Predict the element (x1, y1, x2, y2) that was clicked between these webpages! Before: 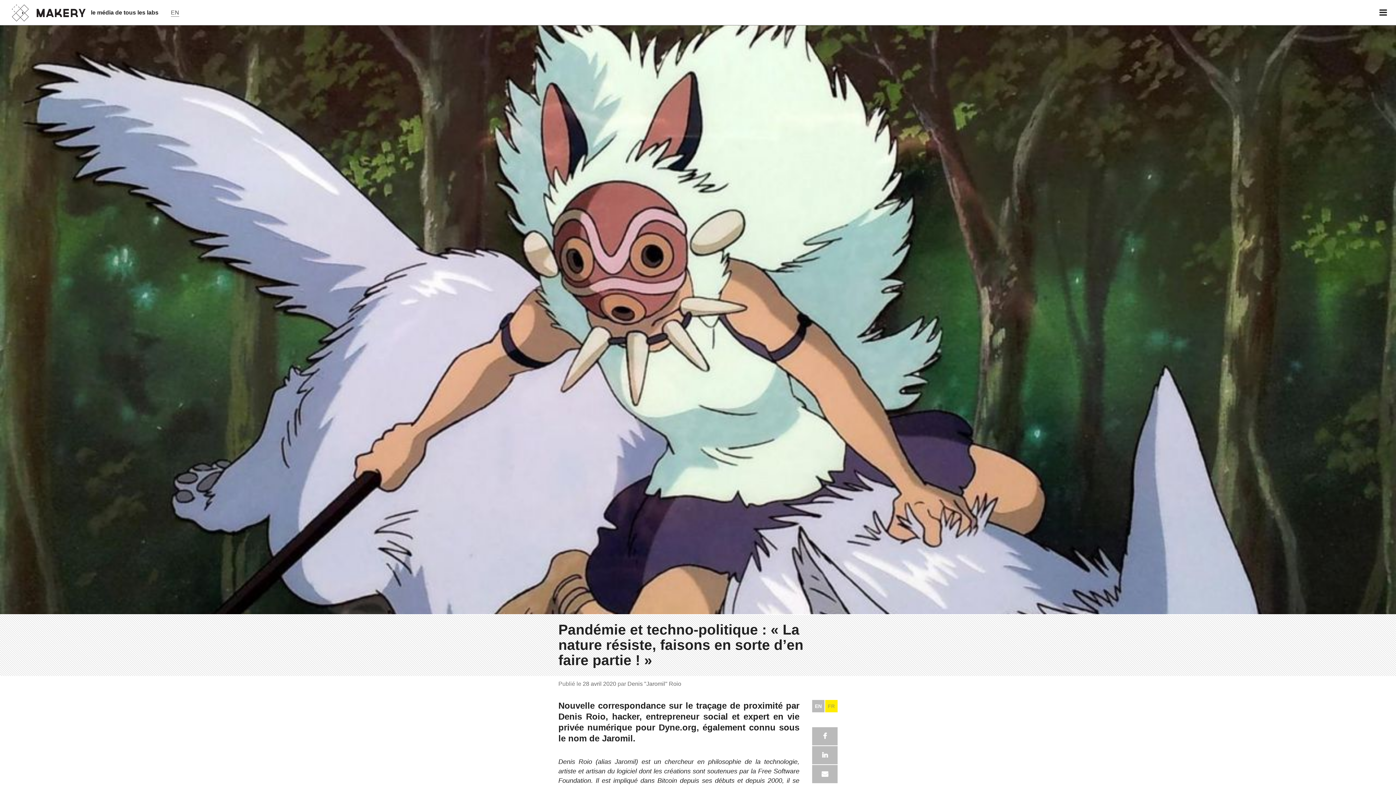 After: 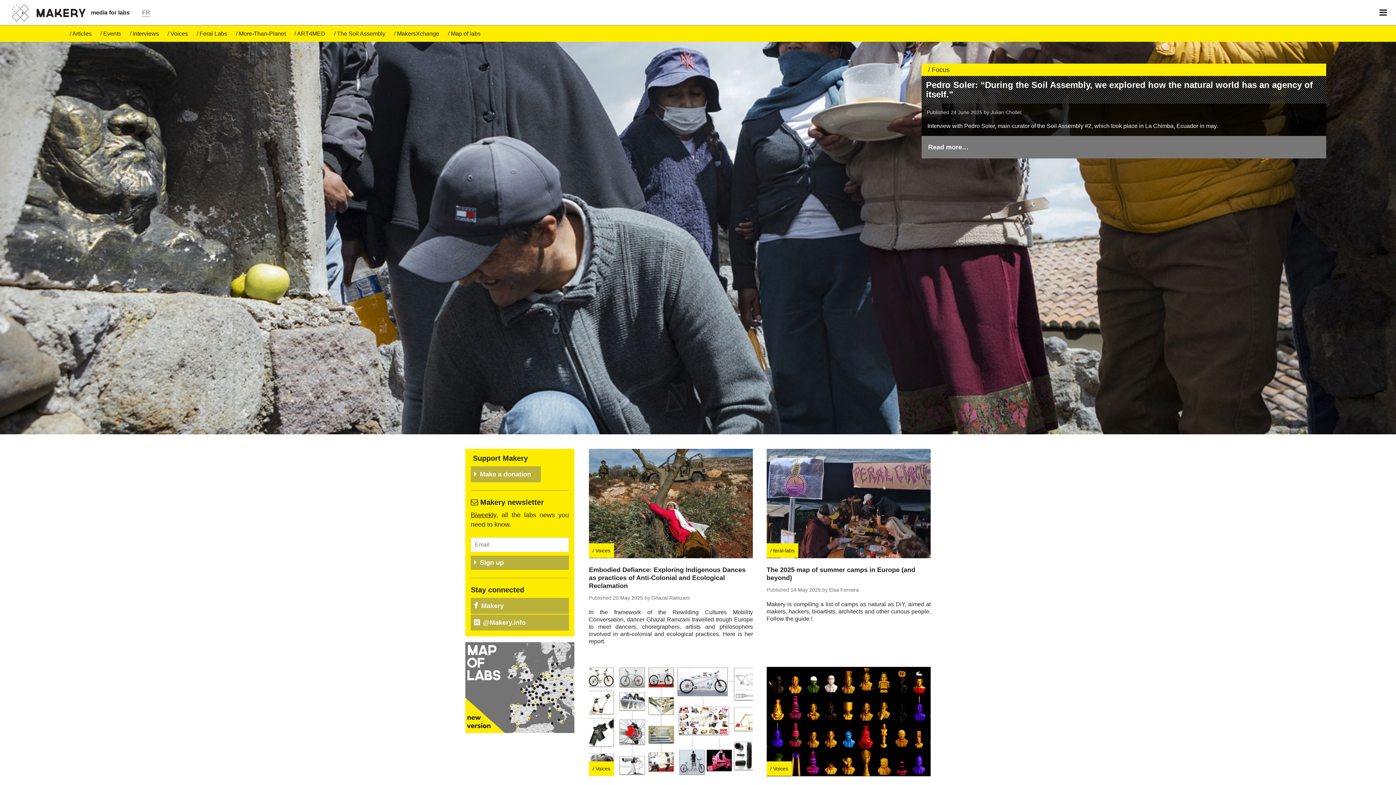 Action: bbox: (167, 6, 182, 19) label: EN